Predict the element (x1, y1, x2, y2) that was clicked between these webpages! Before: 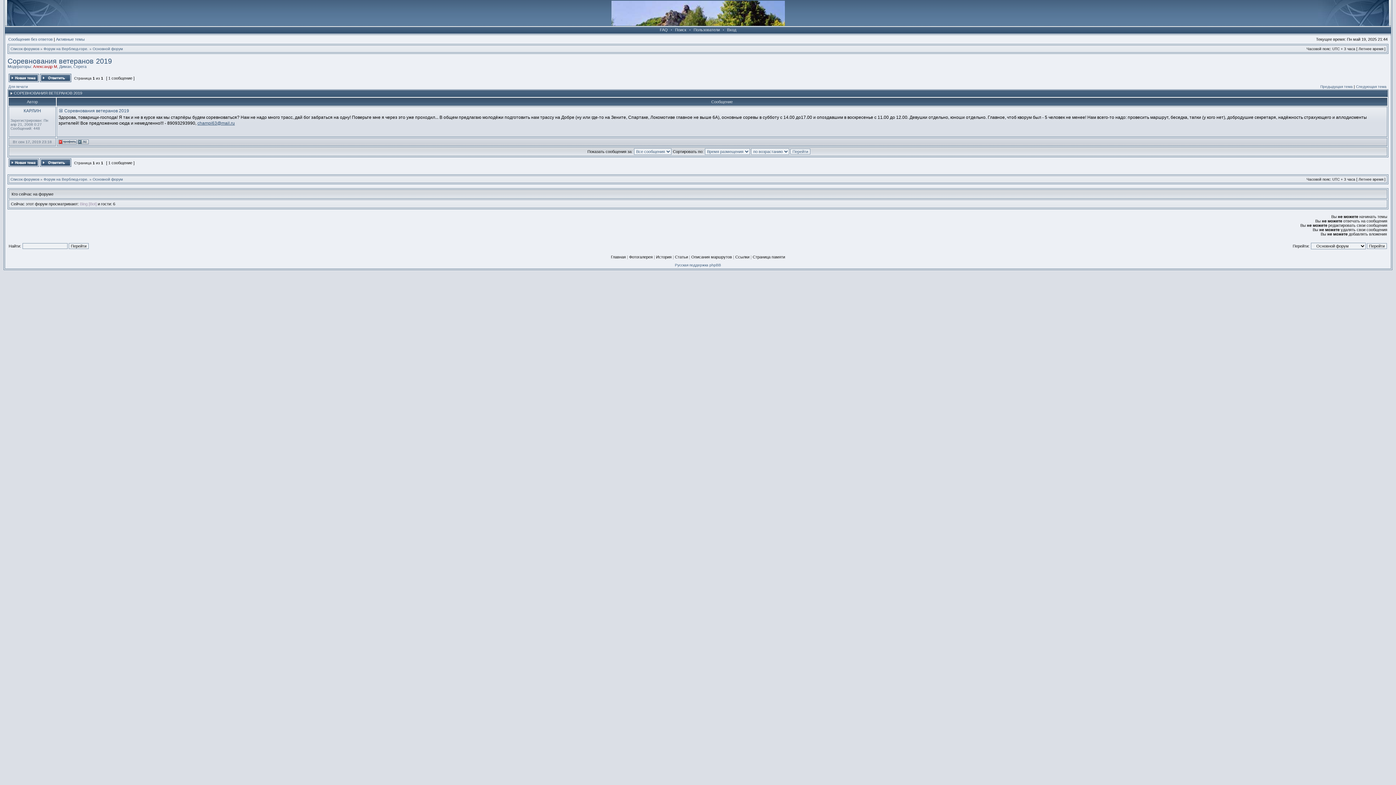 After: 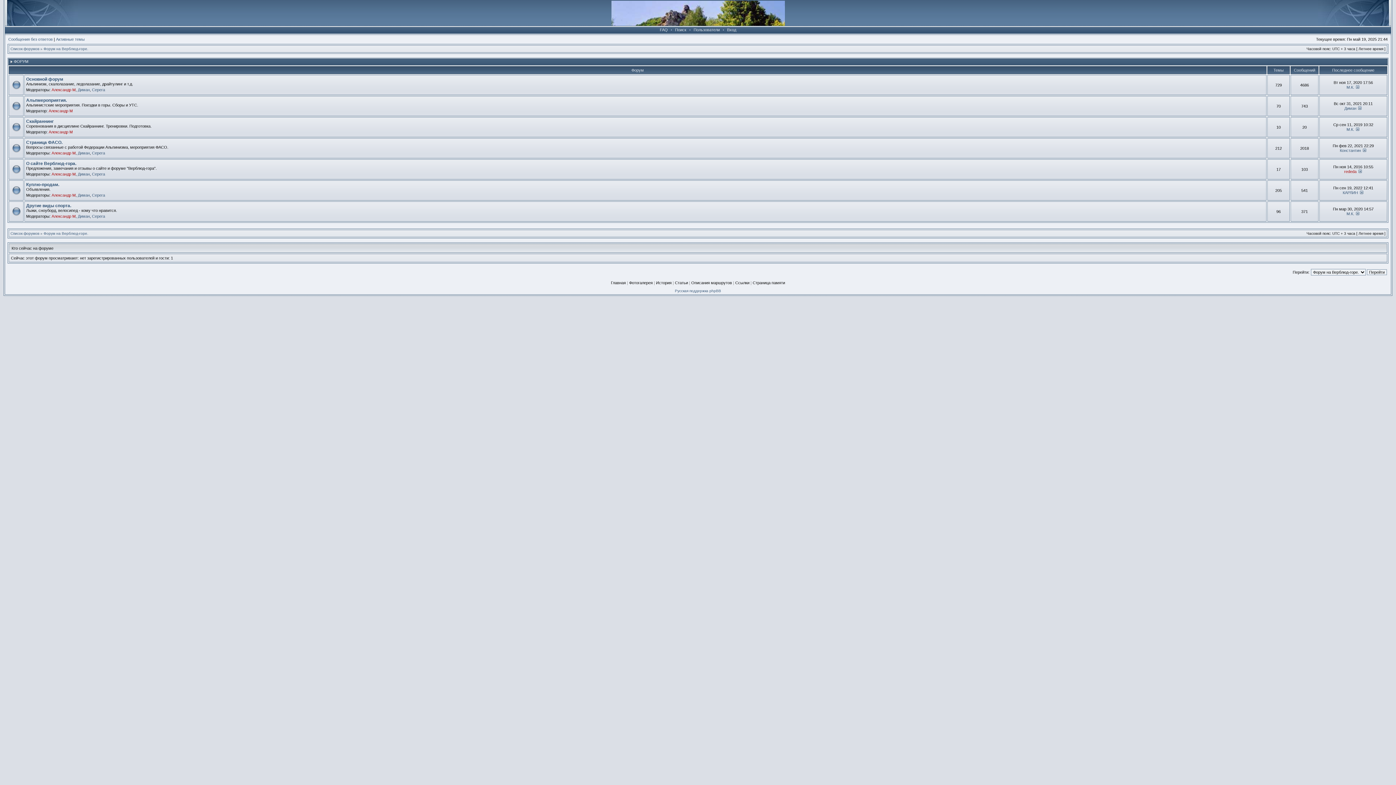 Action: label: Форум на Верблюд-горе. bbox: (43, 46, 88, 50)